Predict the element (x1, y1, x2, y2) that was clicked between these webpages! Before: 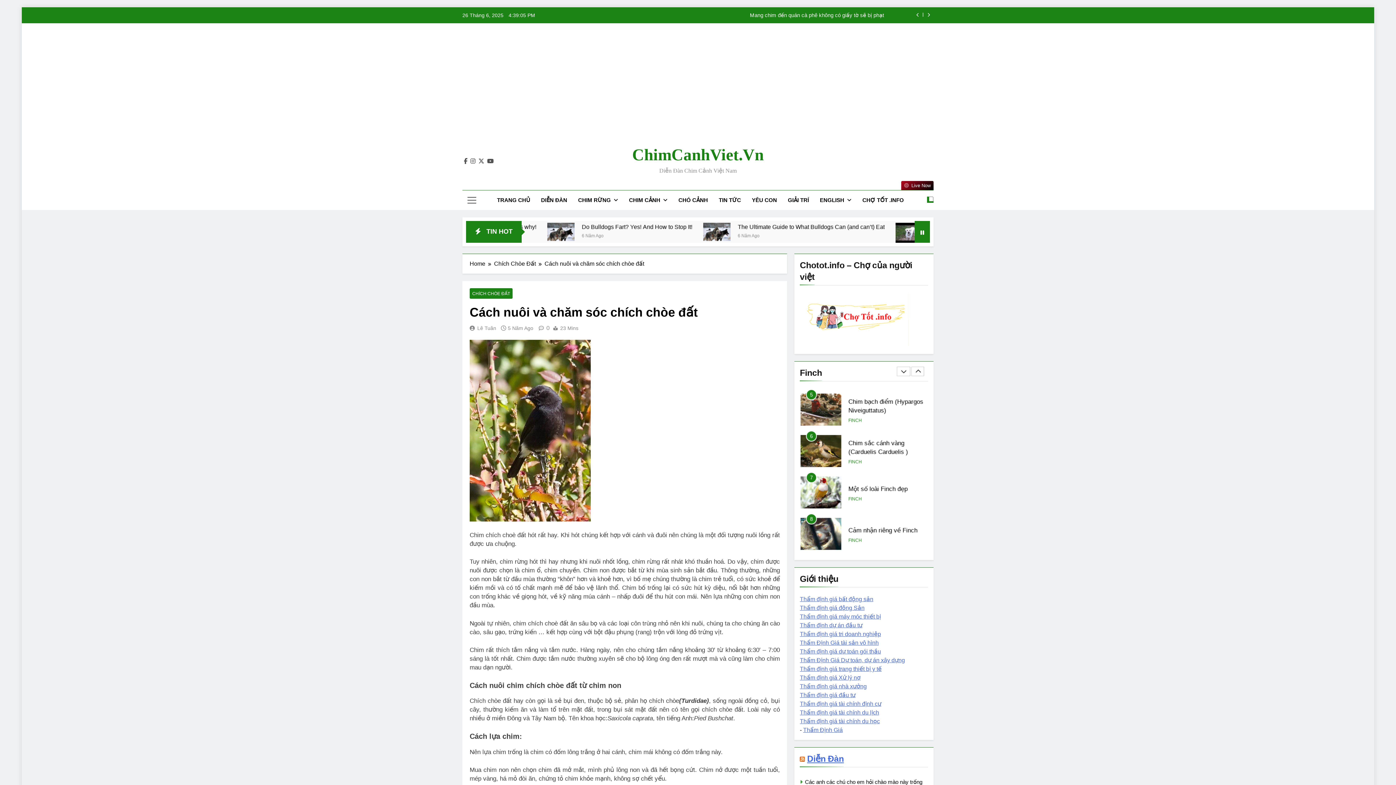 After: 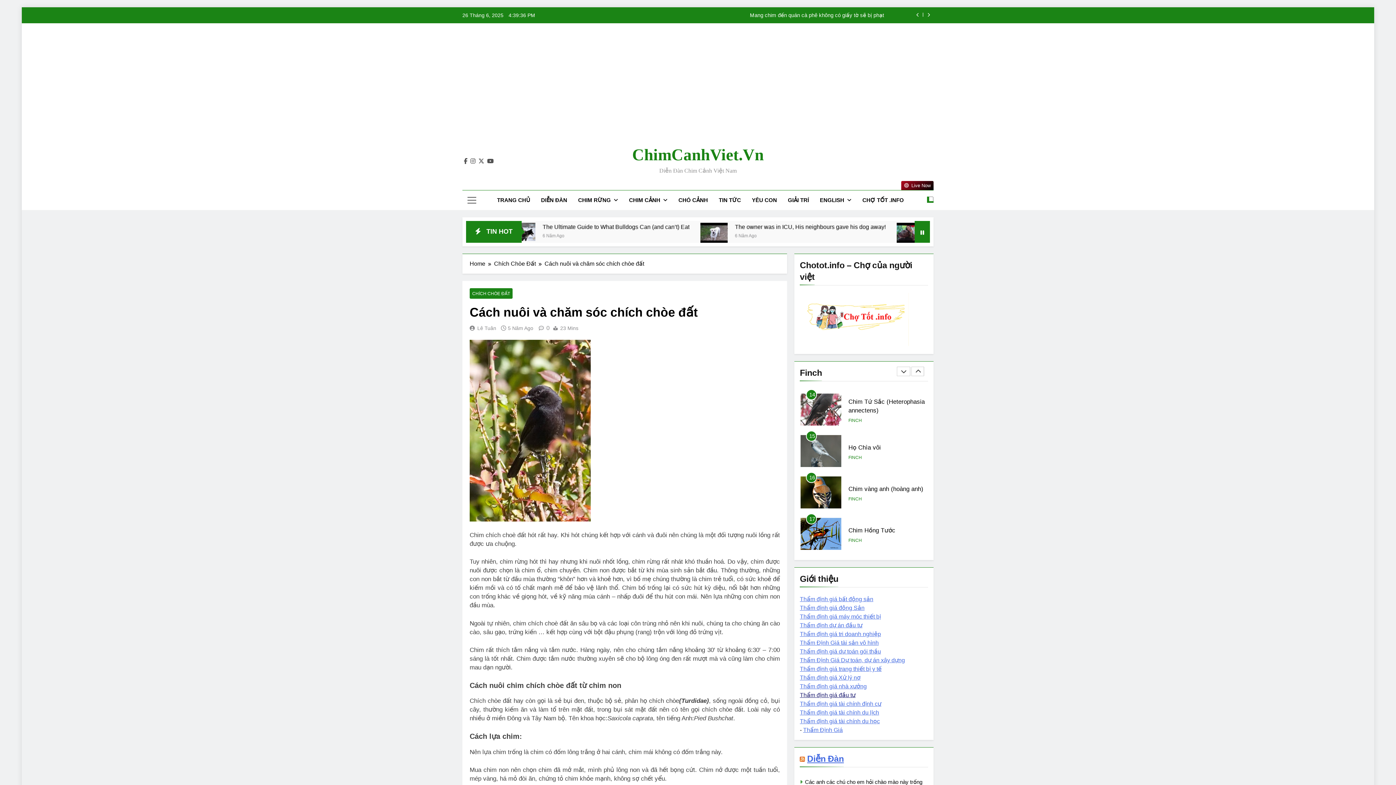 Action: label: Thẩm định giá đầu tư bbox: (800, 692, 855, 698)